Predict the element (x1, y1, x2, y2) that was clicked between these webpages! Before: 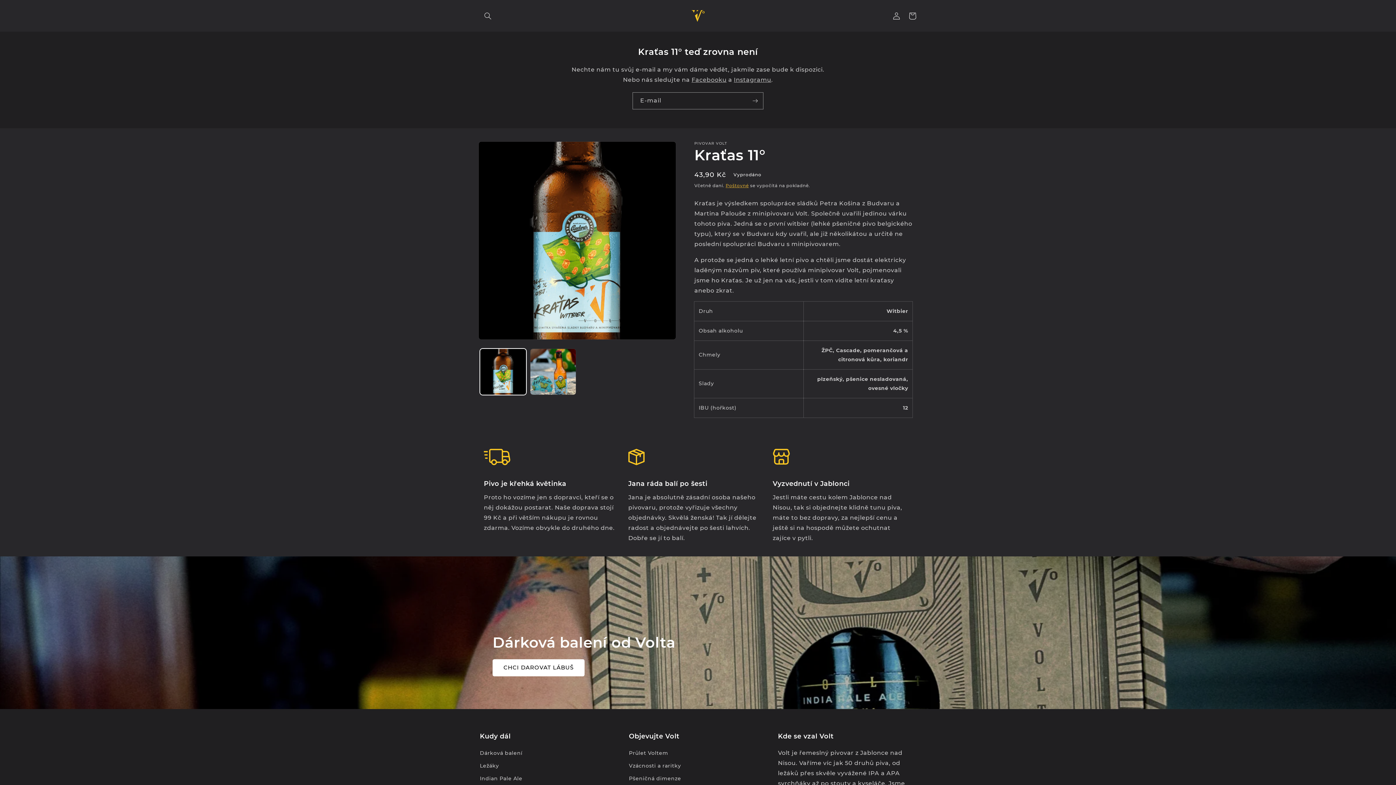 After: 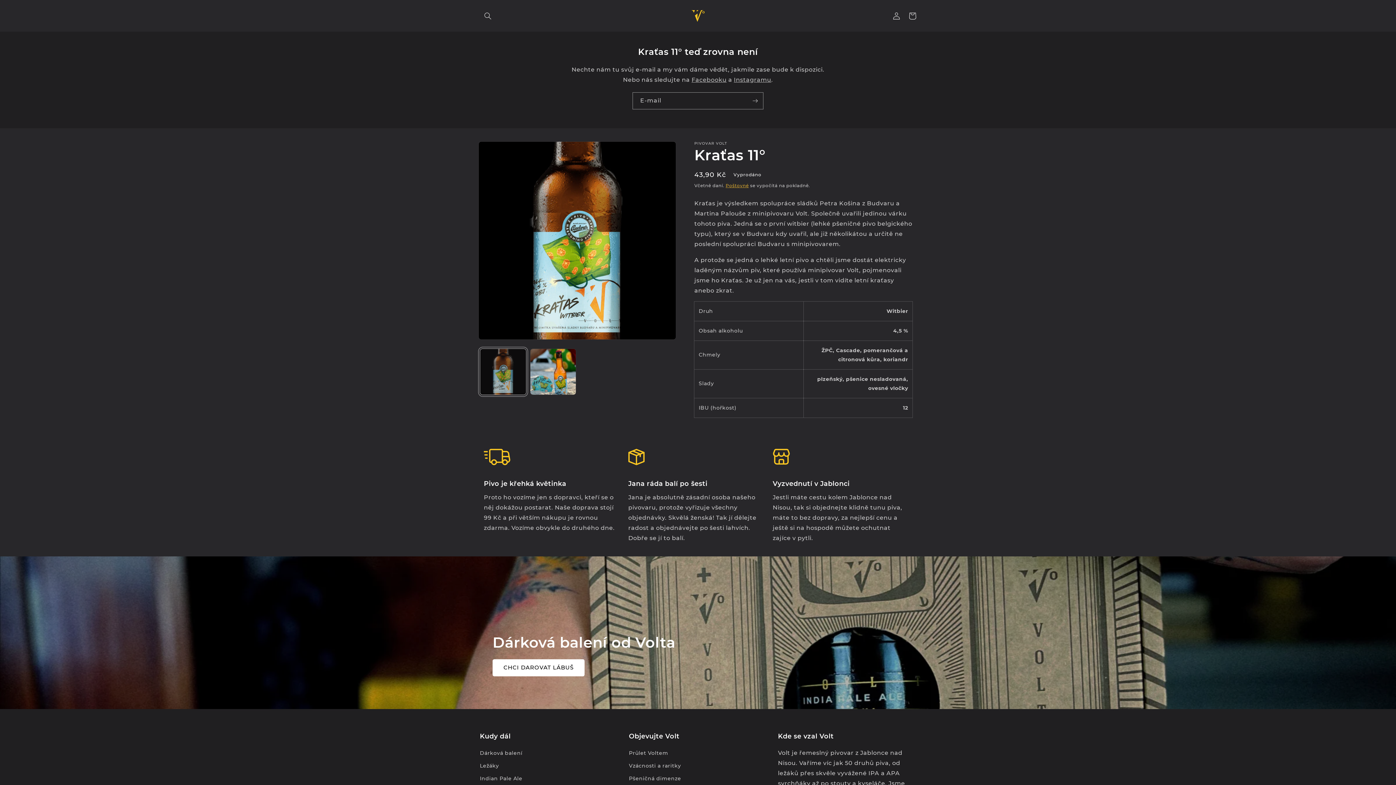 Action: label: Načíst obrázek 1 do zobrazení galerie bbox: (480, 348, 526, 395)